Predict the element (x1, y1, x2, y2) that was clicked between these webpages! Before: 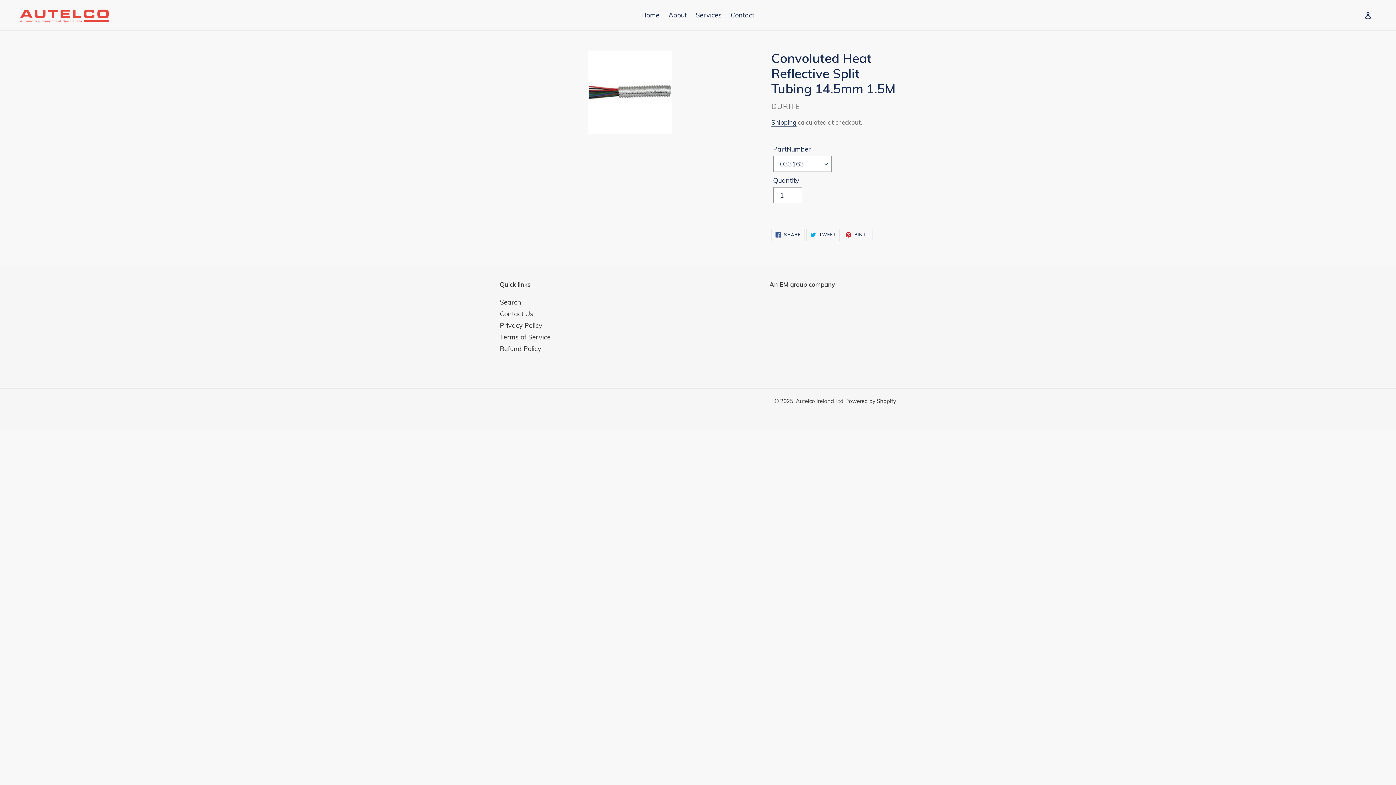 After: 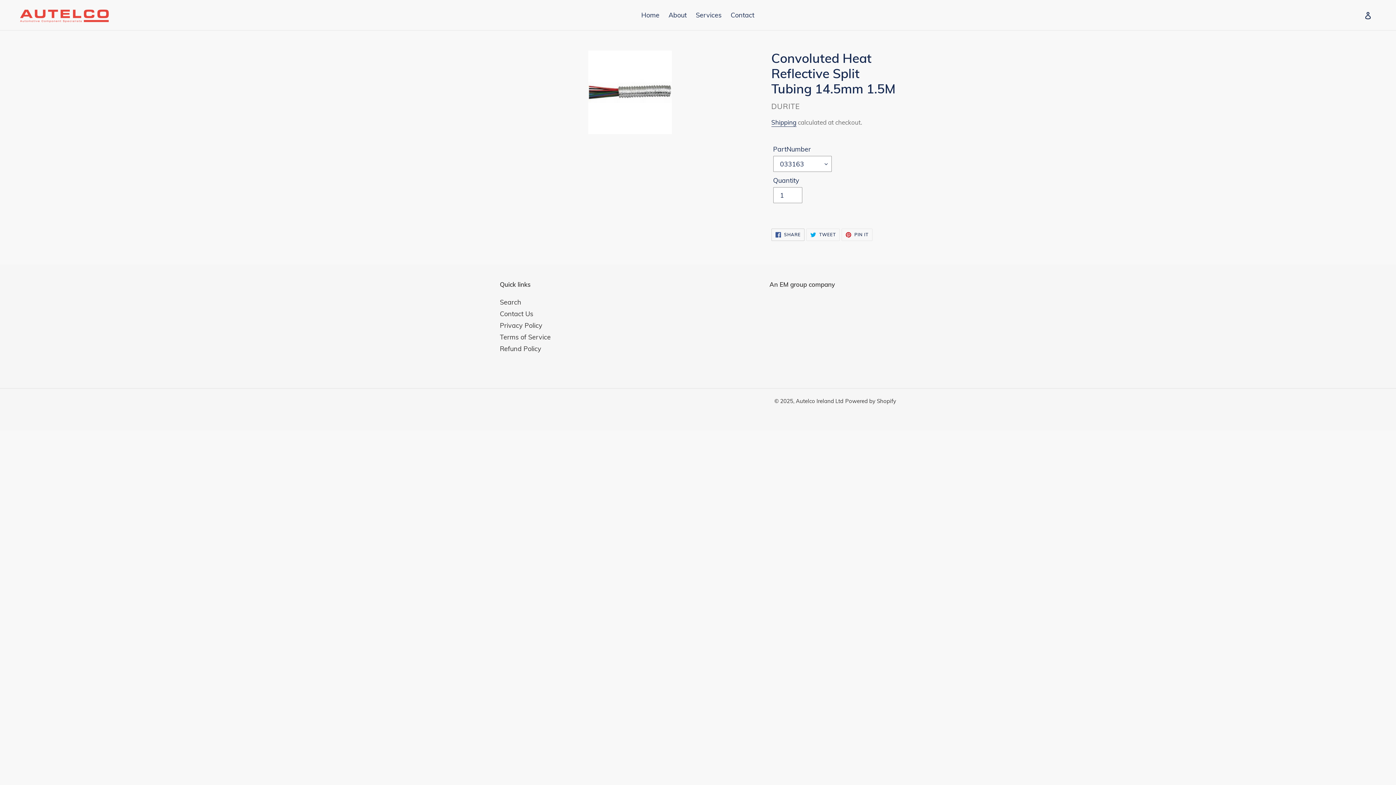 Action: label:  SHARE
SHARE ON FACEBOOK bbox: (771, 228, 804, 241)